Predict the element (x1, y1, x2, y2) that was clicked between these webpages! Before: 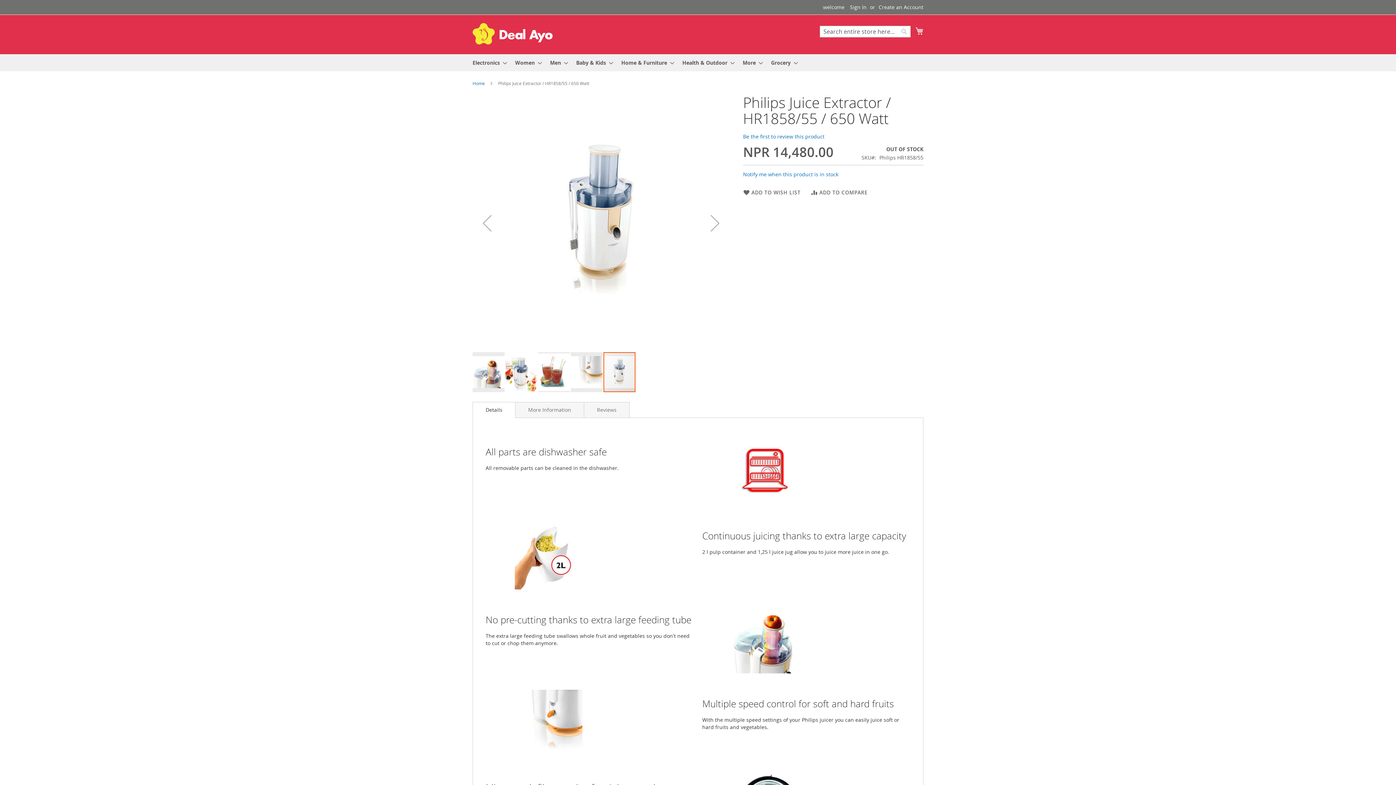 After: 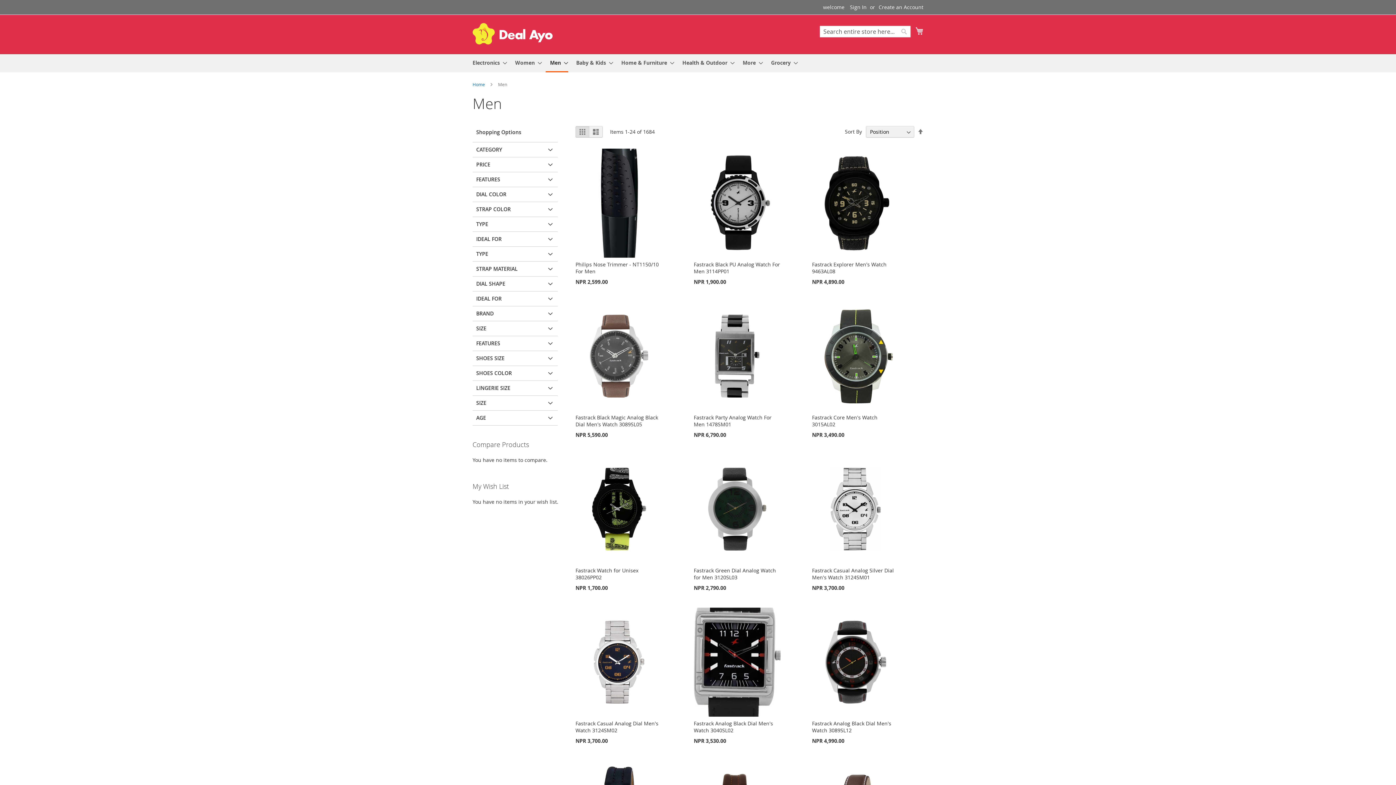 Action: bbox: (545, 54, 568, 71) label: Men